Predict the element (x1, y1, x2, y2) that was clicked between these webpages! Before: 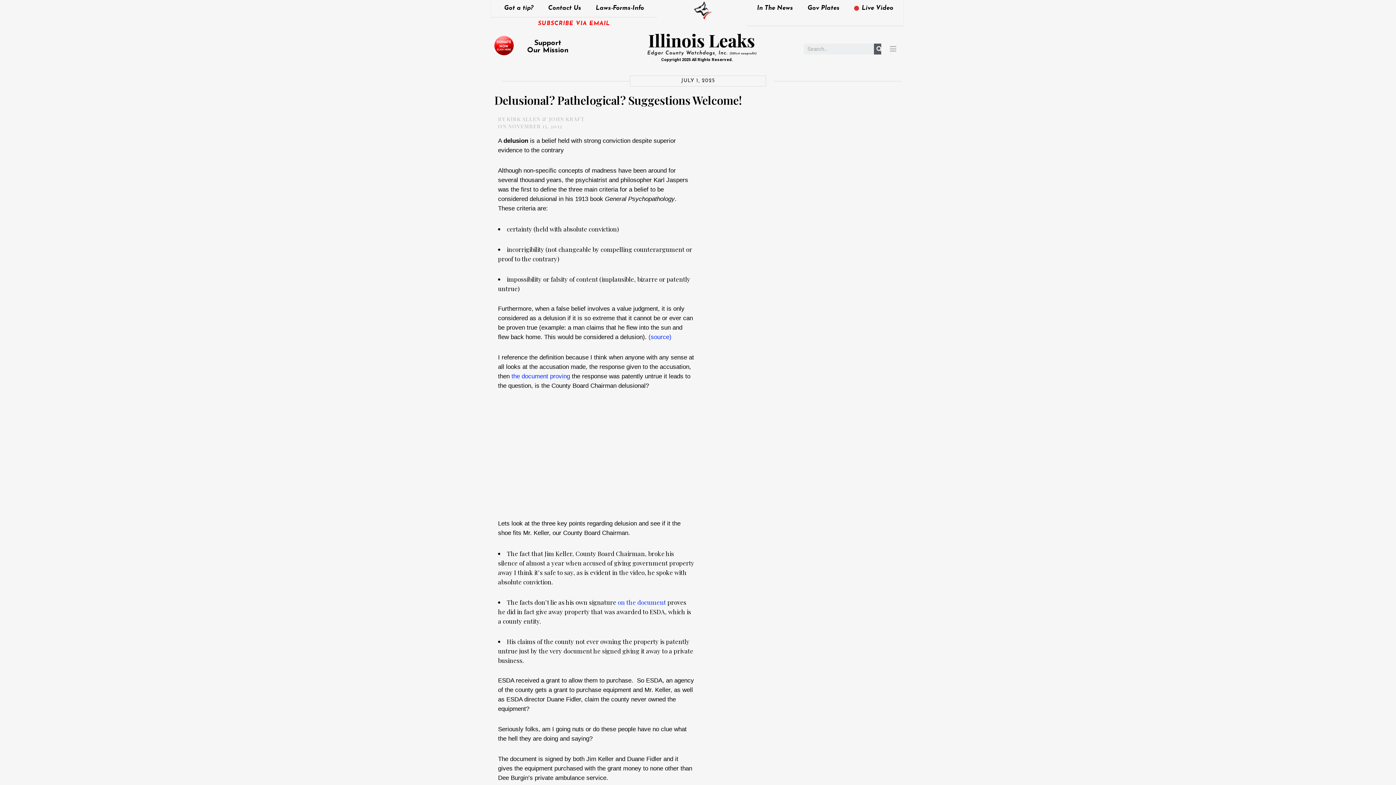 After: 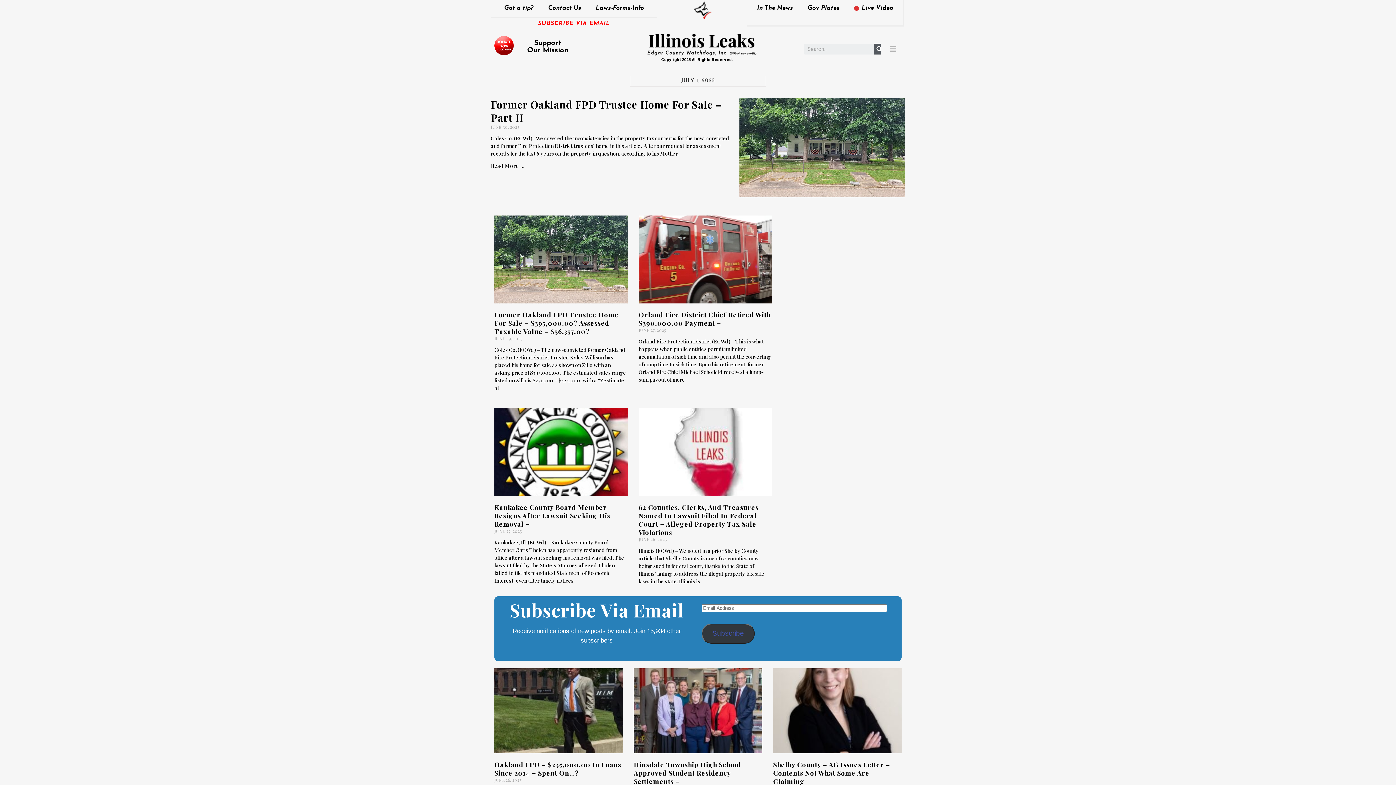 Action: bbox: (647, 33, 756, 55)